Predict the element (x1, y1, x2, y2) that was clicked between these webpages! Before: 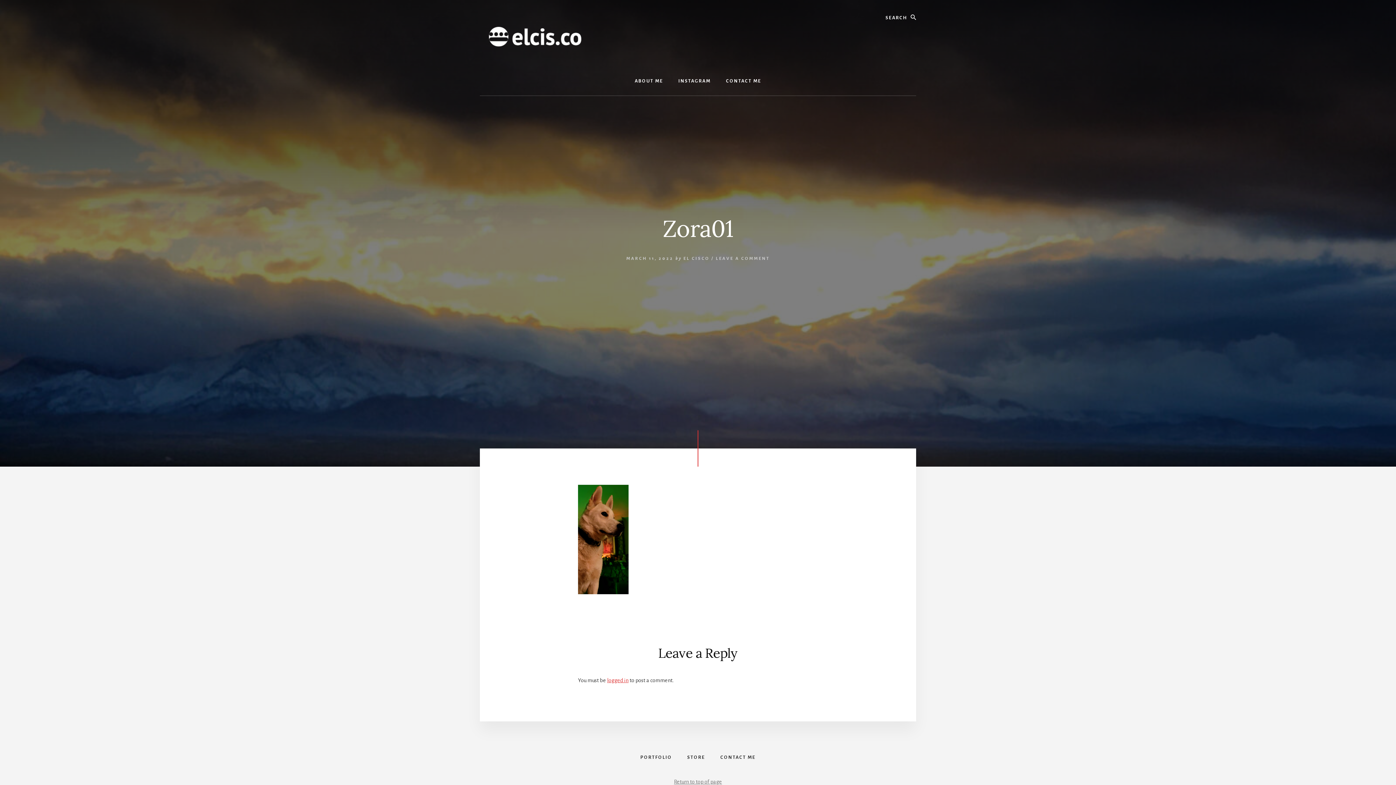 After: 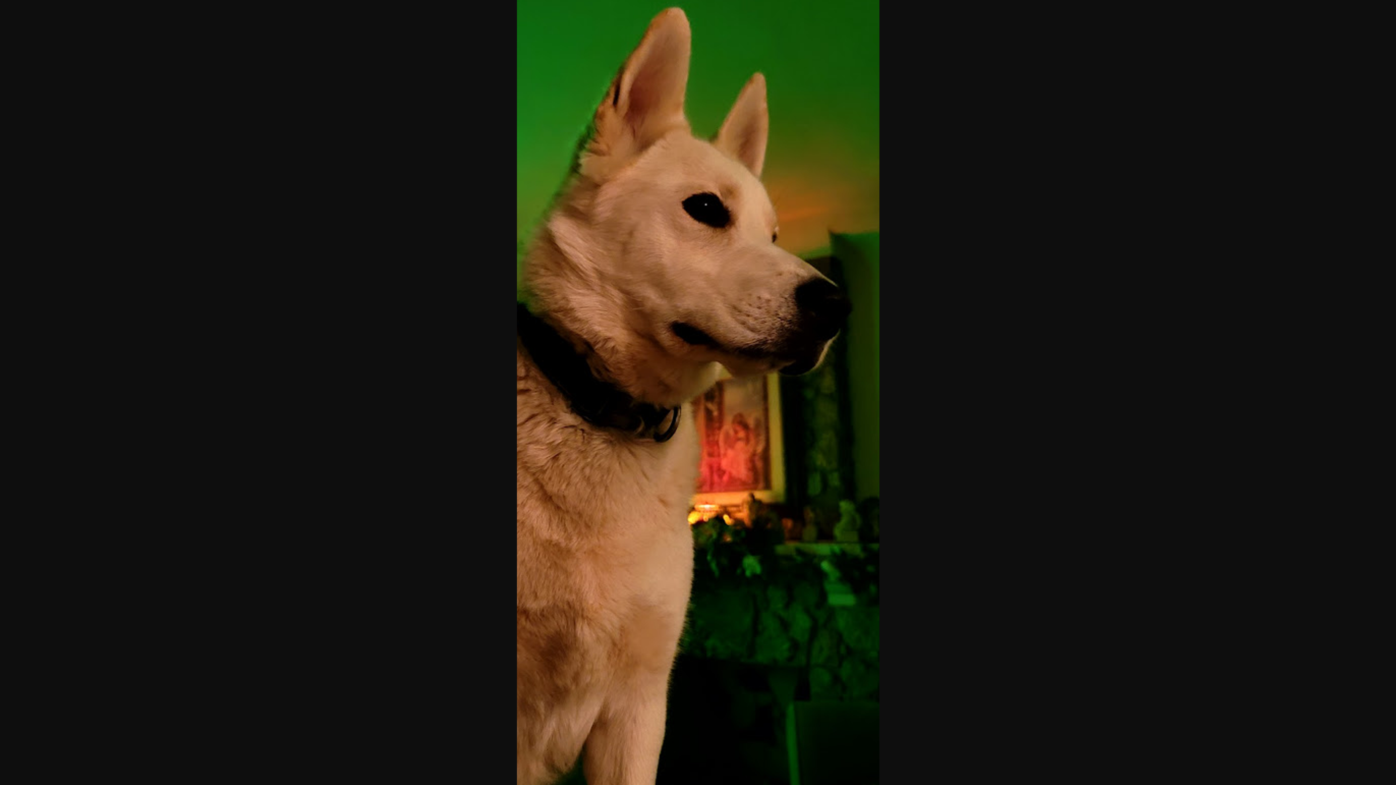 Action: bbox: (578, 586, 628, 596)